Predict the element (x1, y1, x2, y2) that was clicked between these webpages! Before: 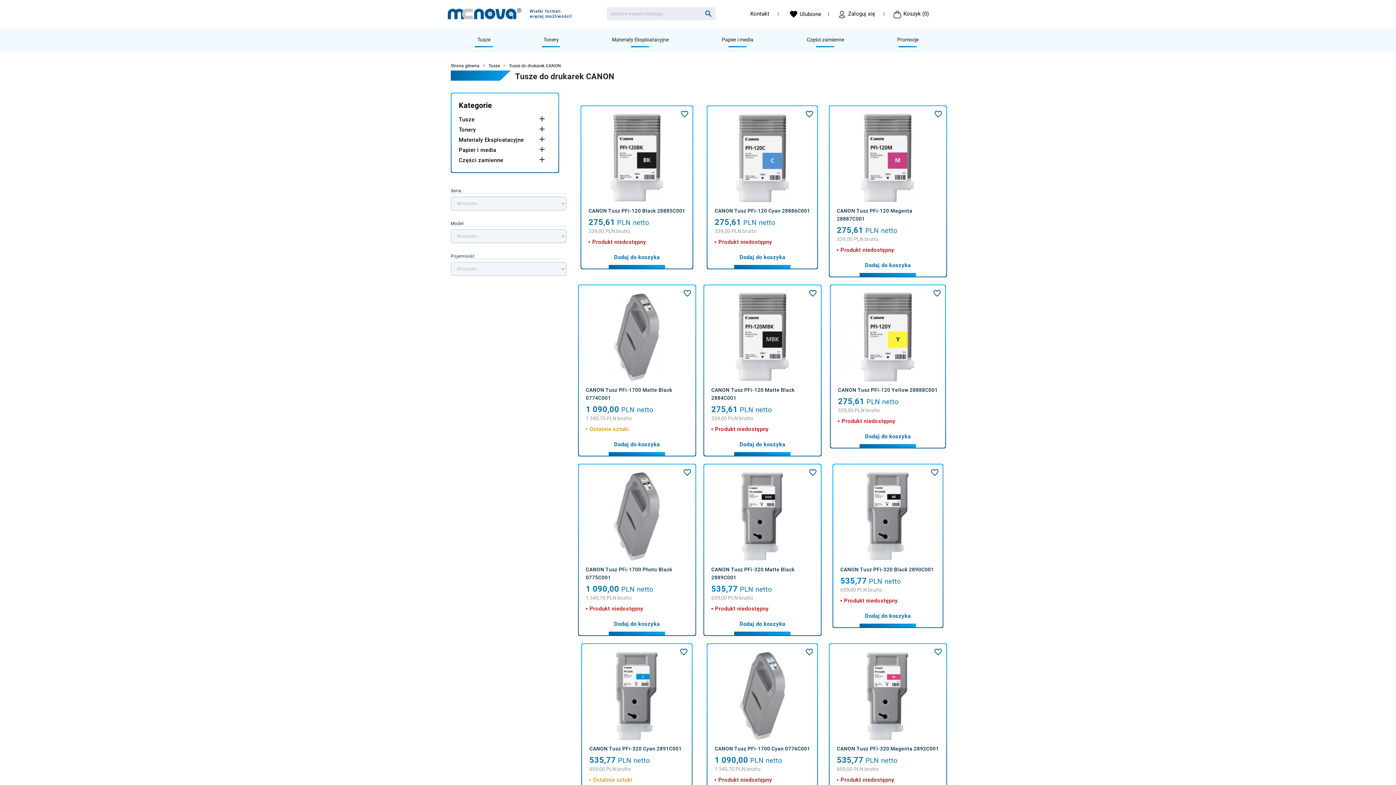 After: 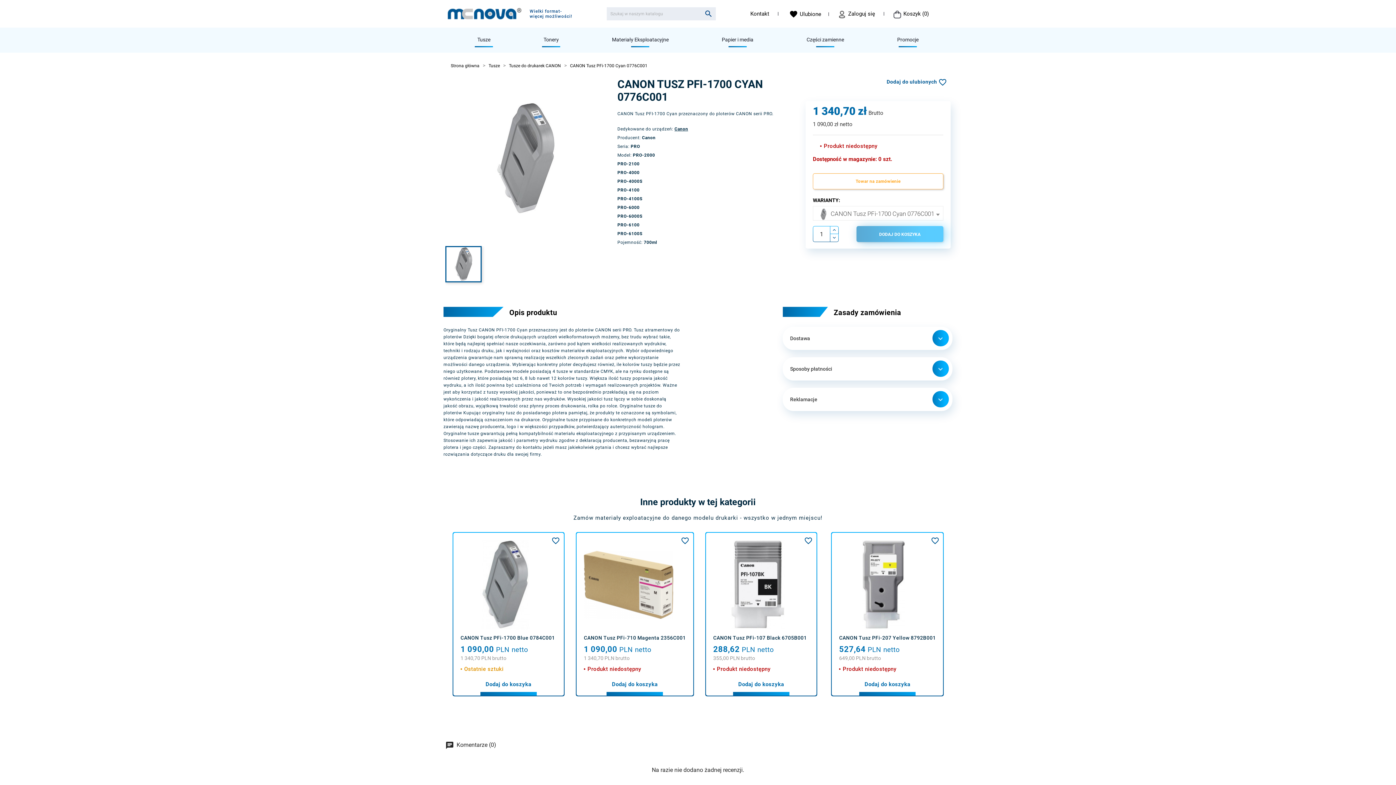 Action: bbox: (714, 651, 810, 740)